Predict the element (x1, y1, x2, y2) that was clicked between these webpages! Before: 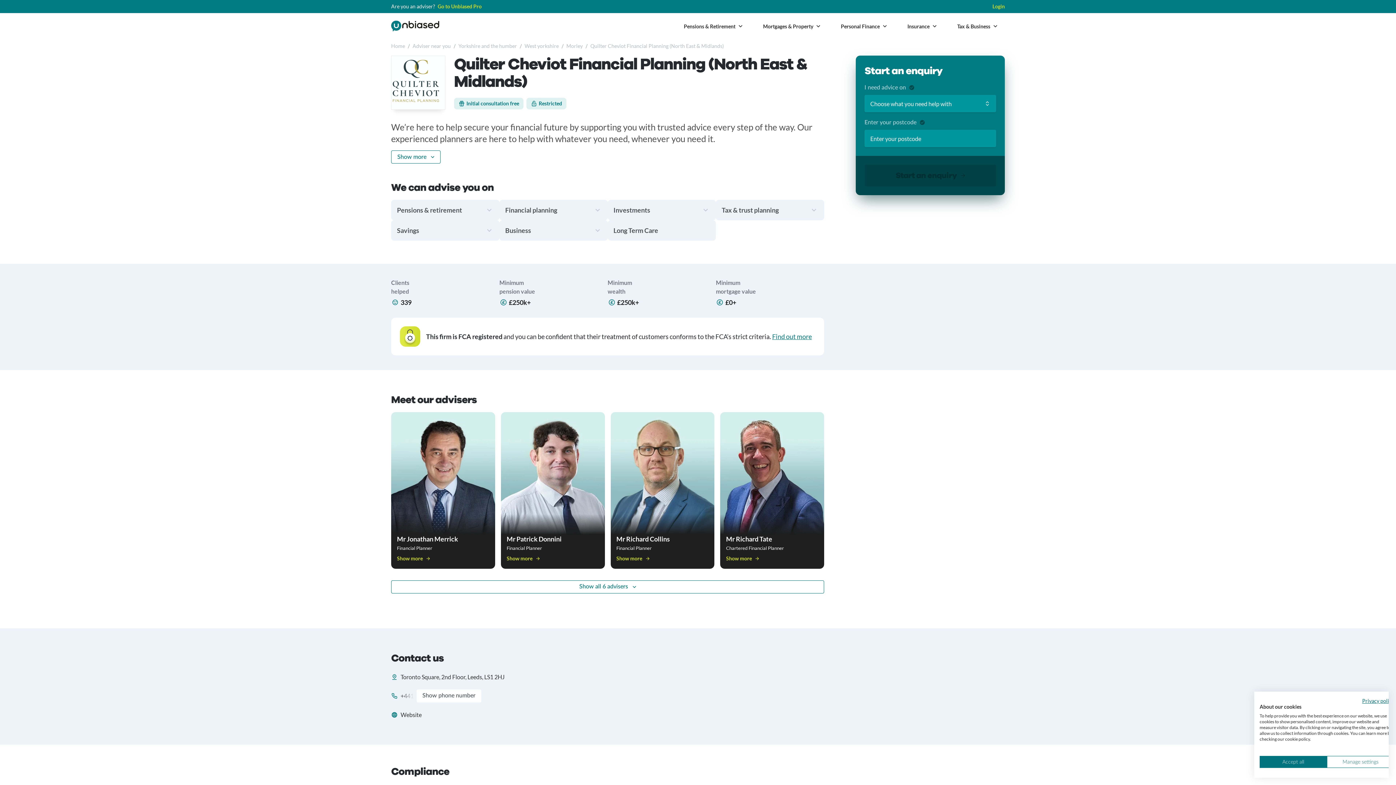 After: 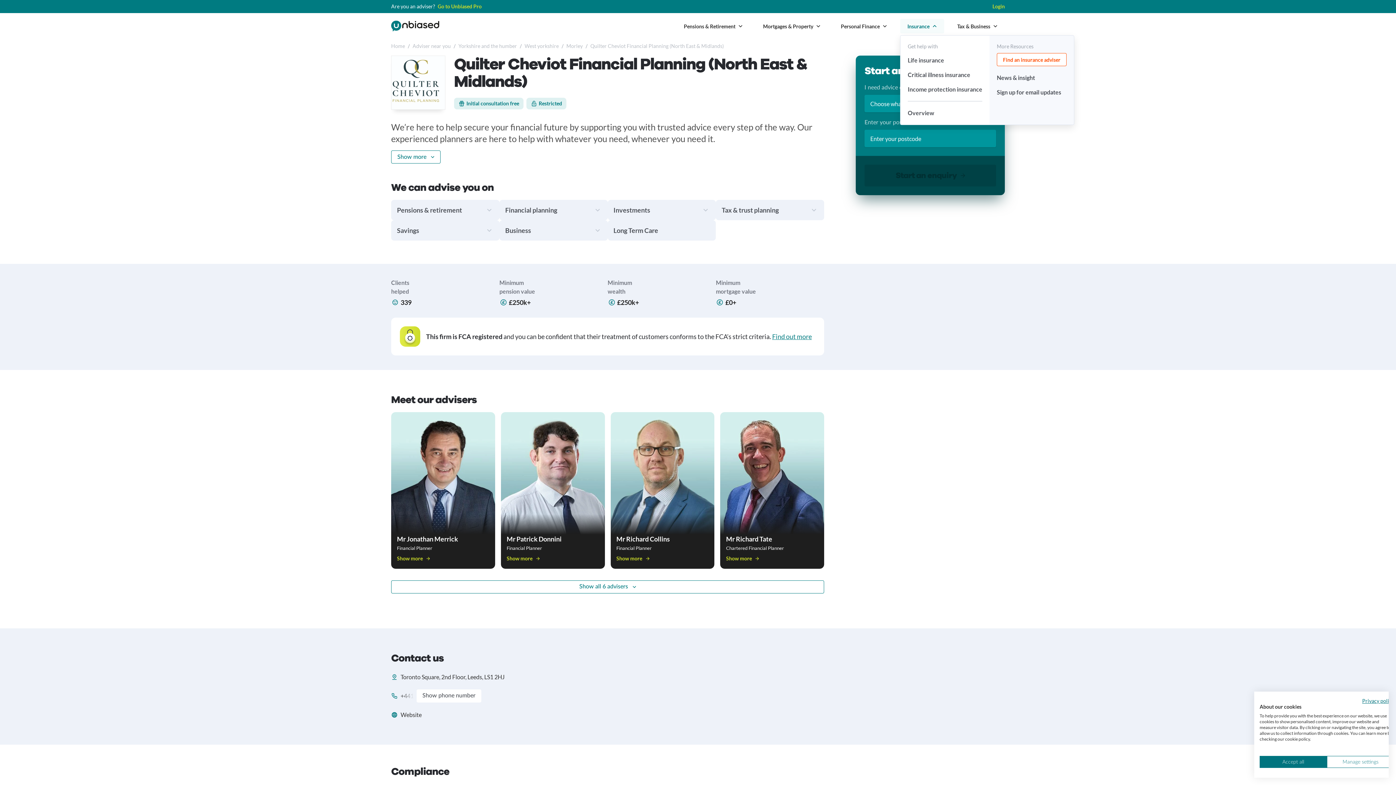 Action: label: Insurance bbox: (900, 18, 944, 33)